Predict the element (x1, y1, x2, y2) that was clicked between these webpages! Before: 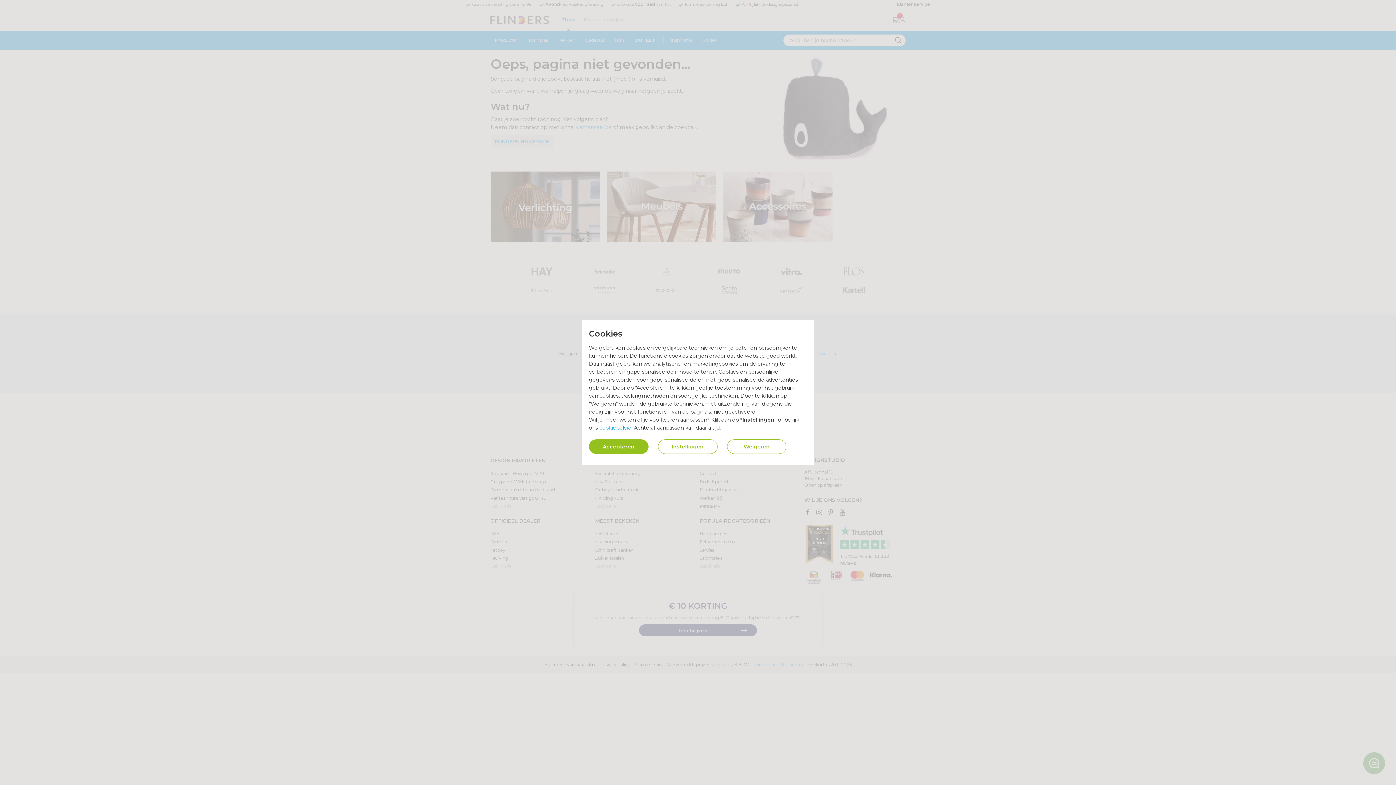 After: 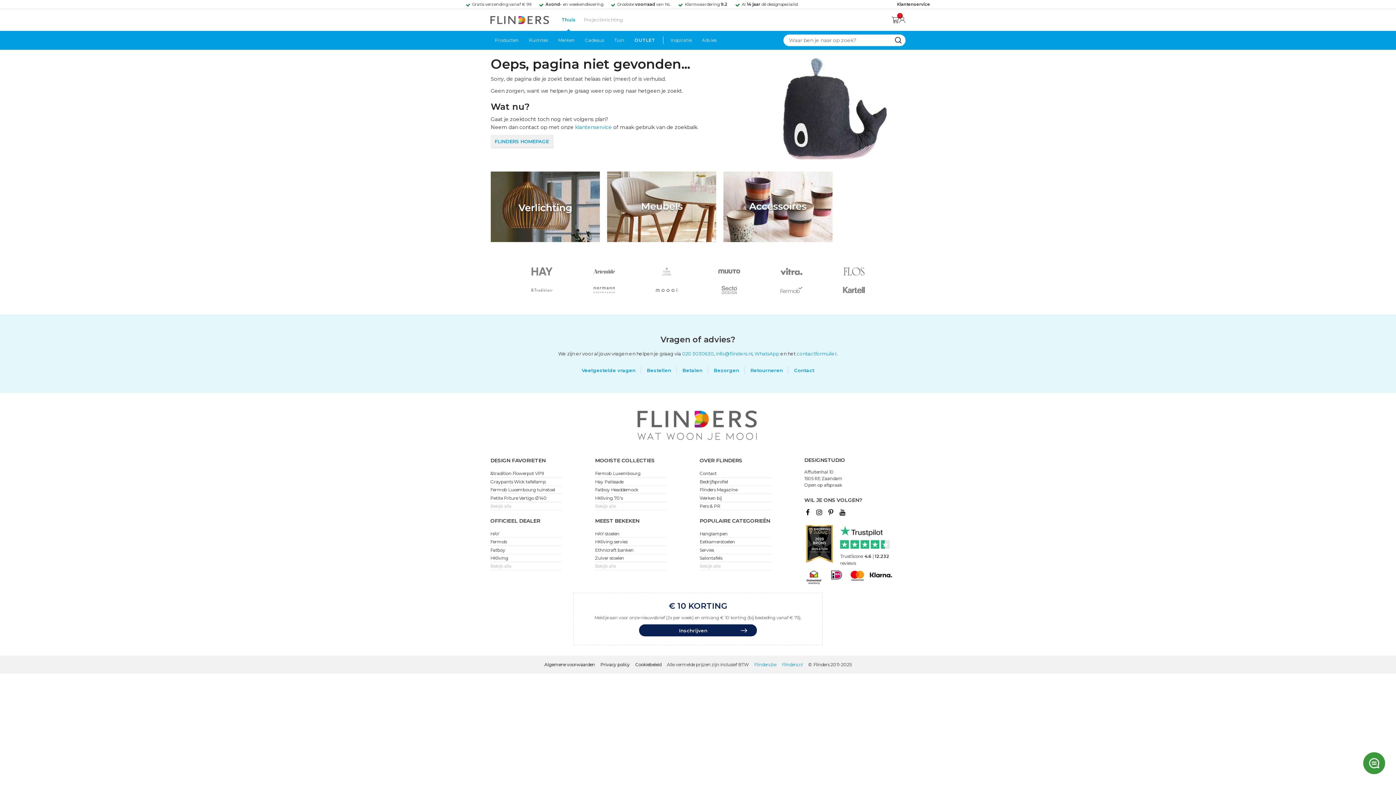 Action: label: Weigeren bbox: (727, 439, 786, 454)